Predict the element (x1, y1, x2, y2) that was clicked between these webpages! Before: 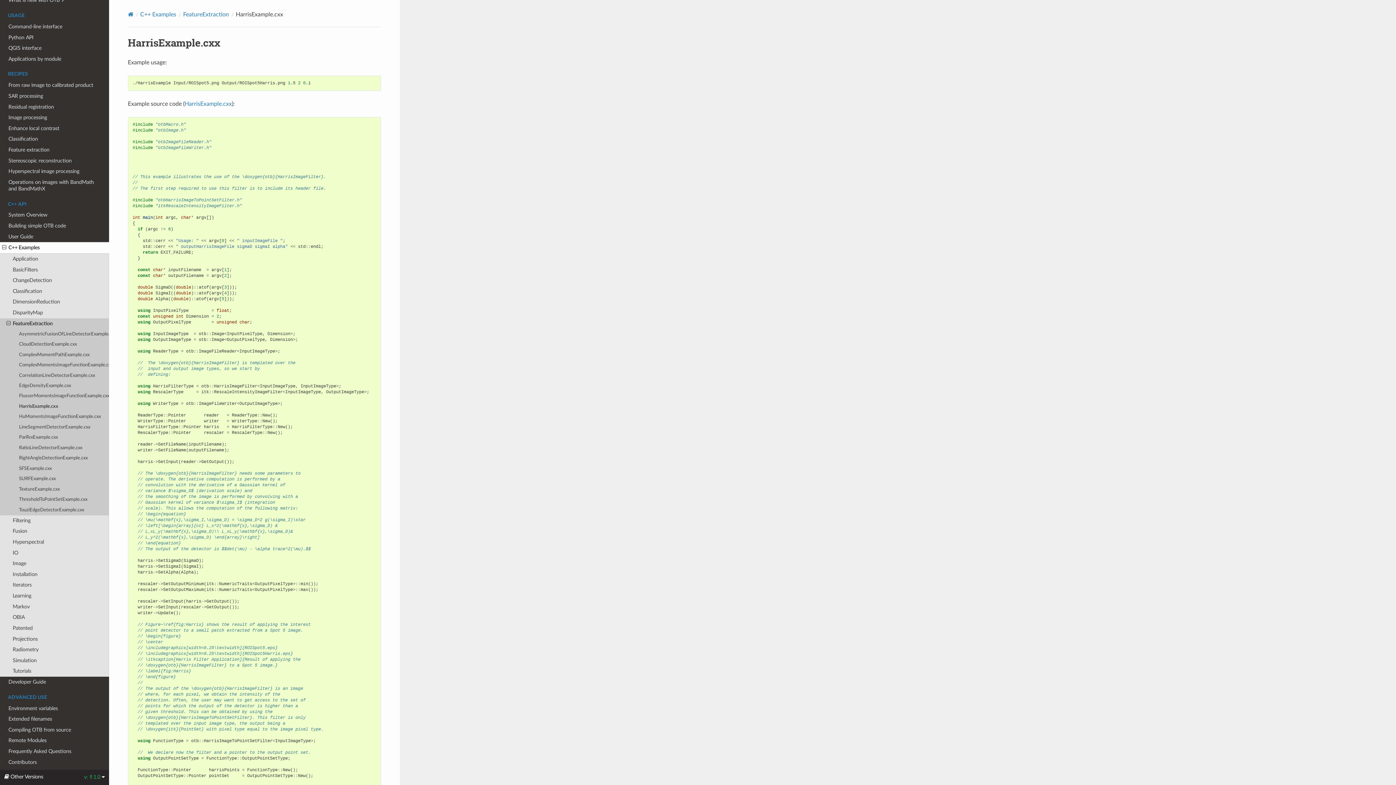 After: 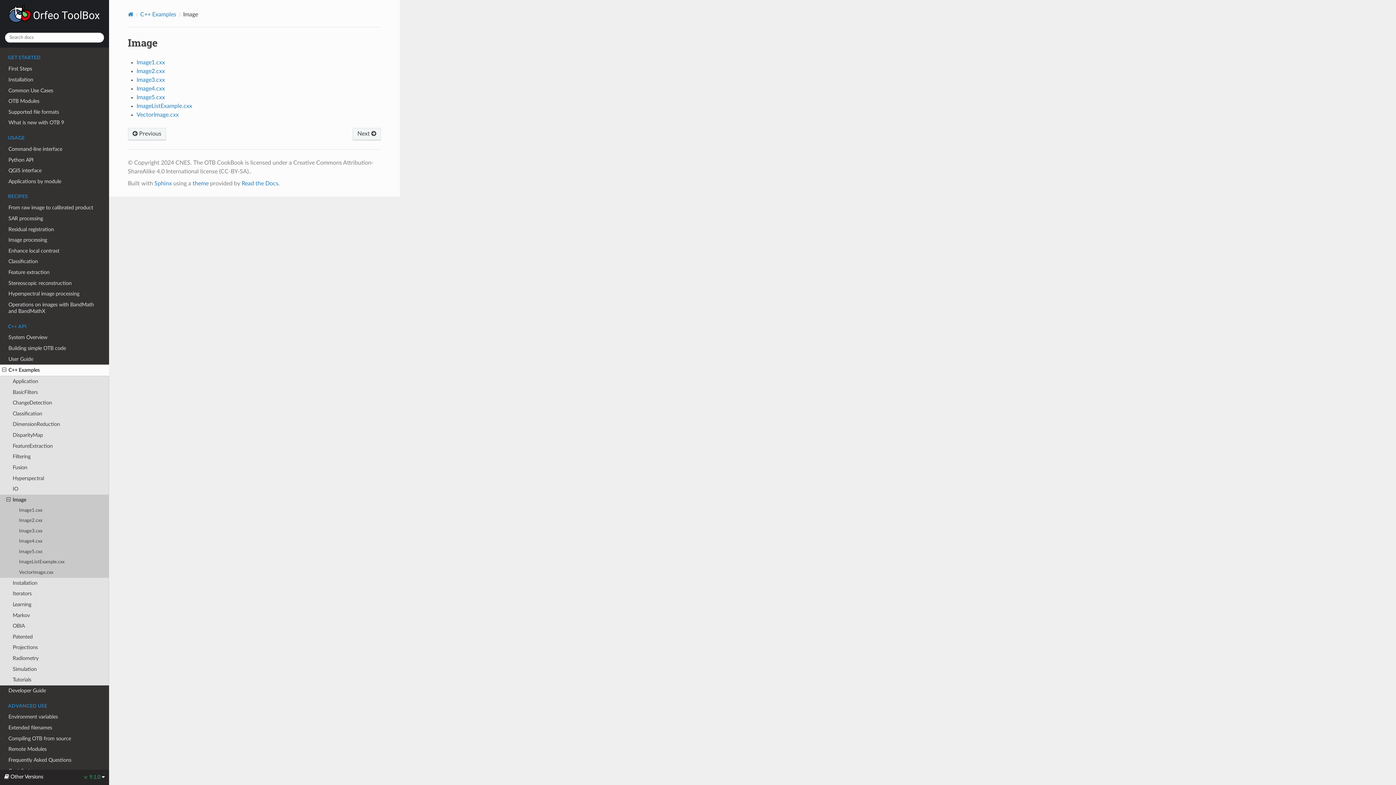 Action: bbox: (0, 558, 109, 569) label: Image